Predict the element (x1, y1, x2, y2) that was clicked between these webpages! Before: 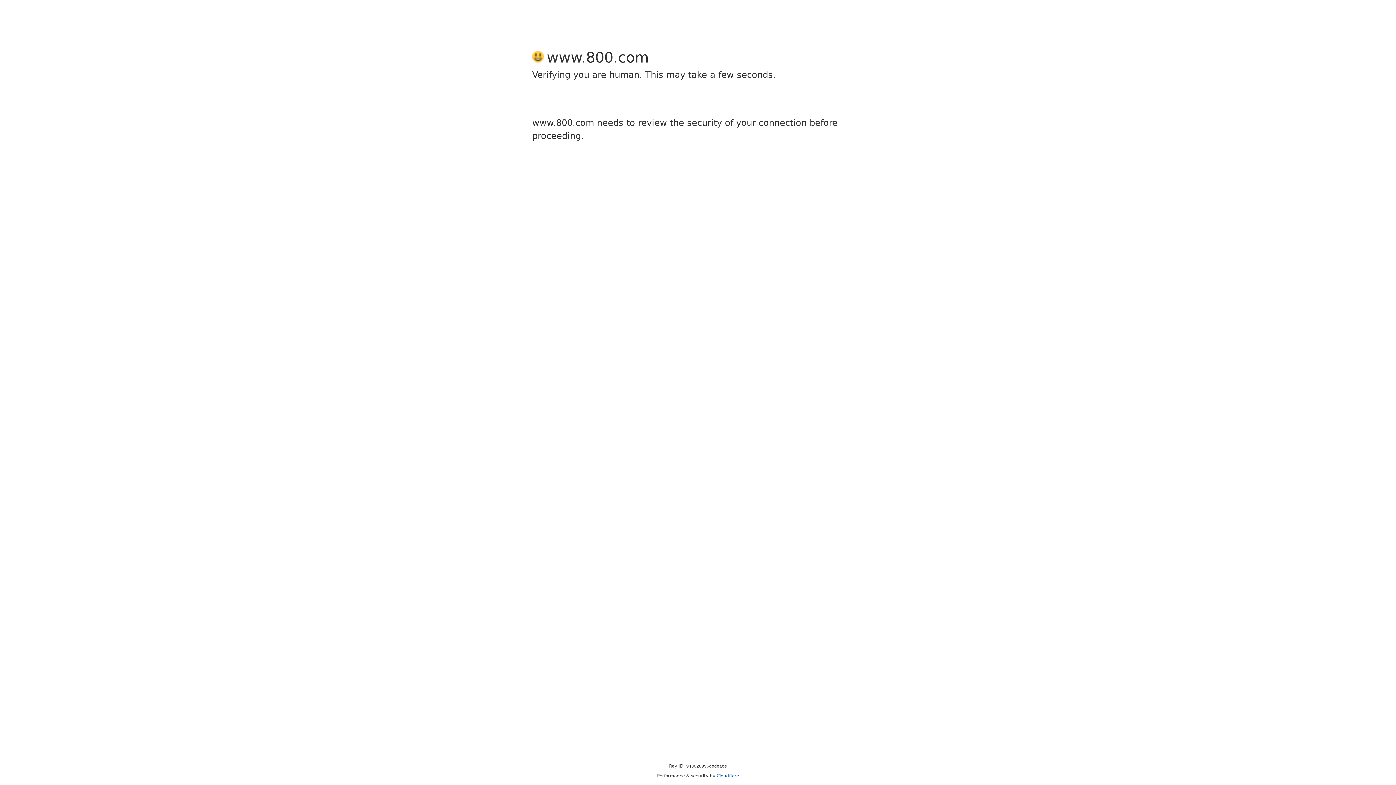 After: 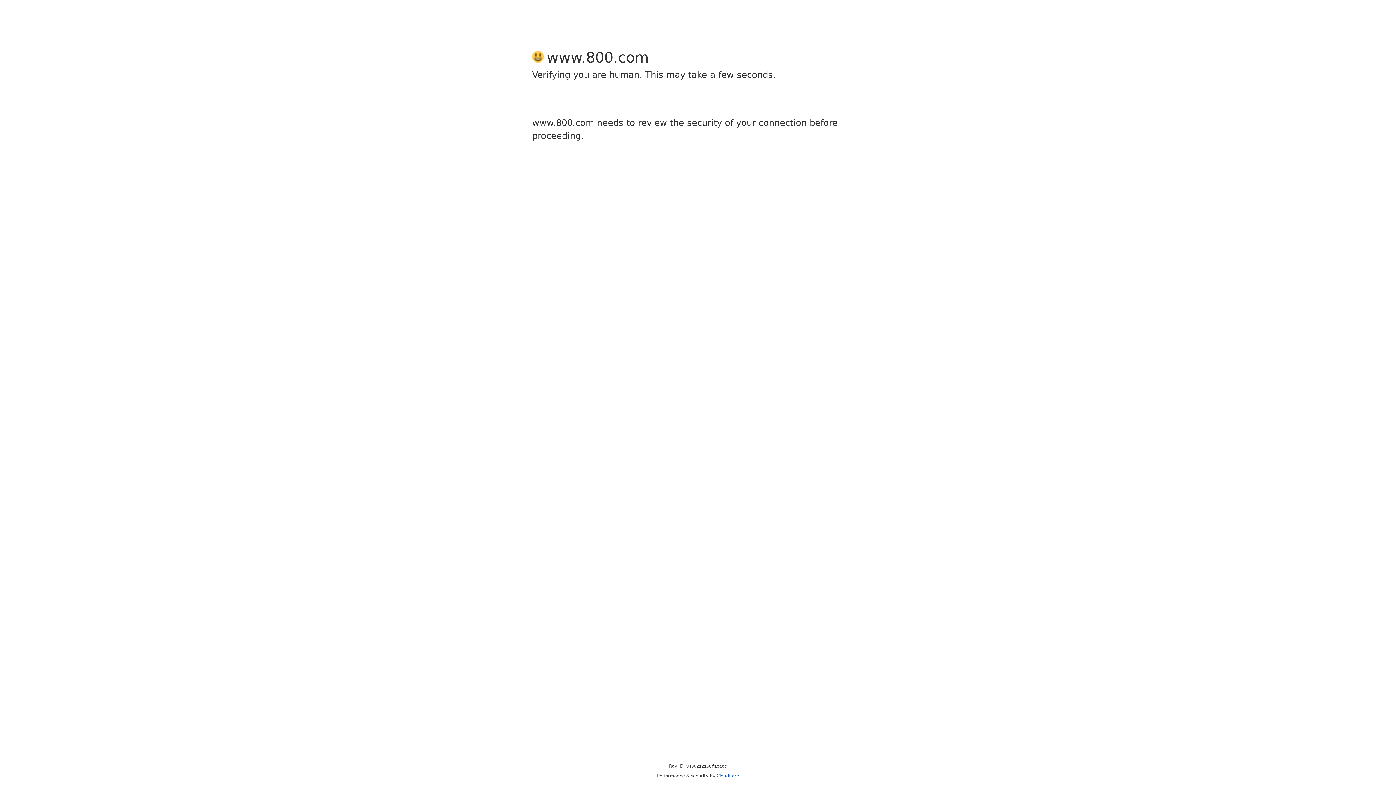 Action: label: Cloudflare bbox: (716, 773, 739, 778)